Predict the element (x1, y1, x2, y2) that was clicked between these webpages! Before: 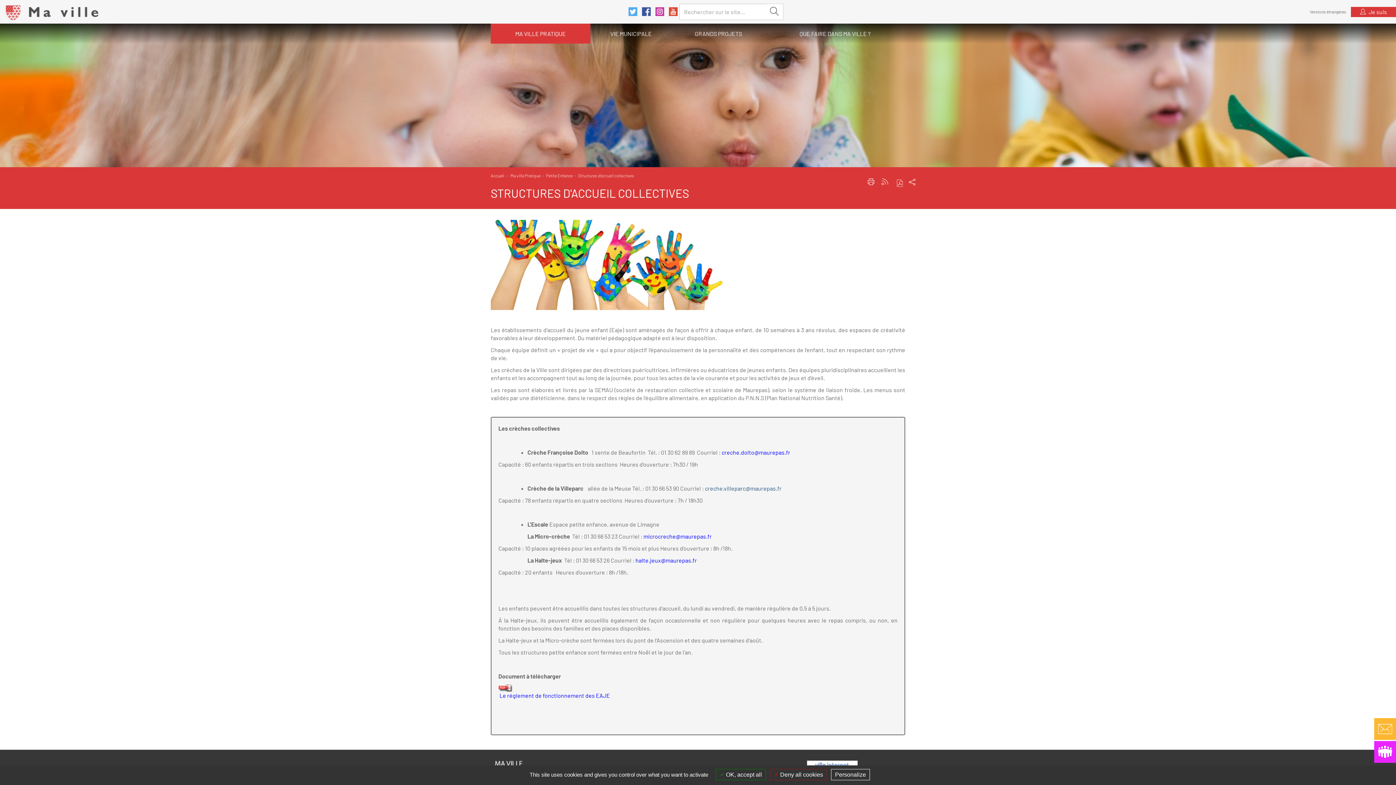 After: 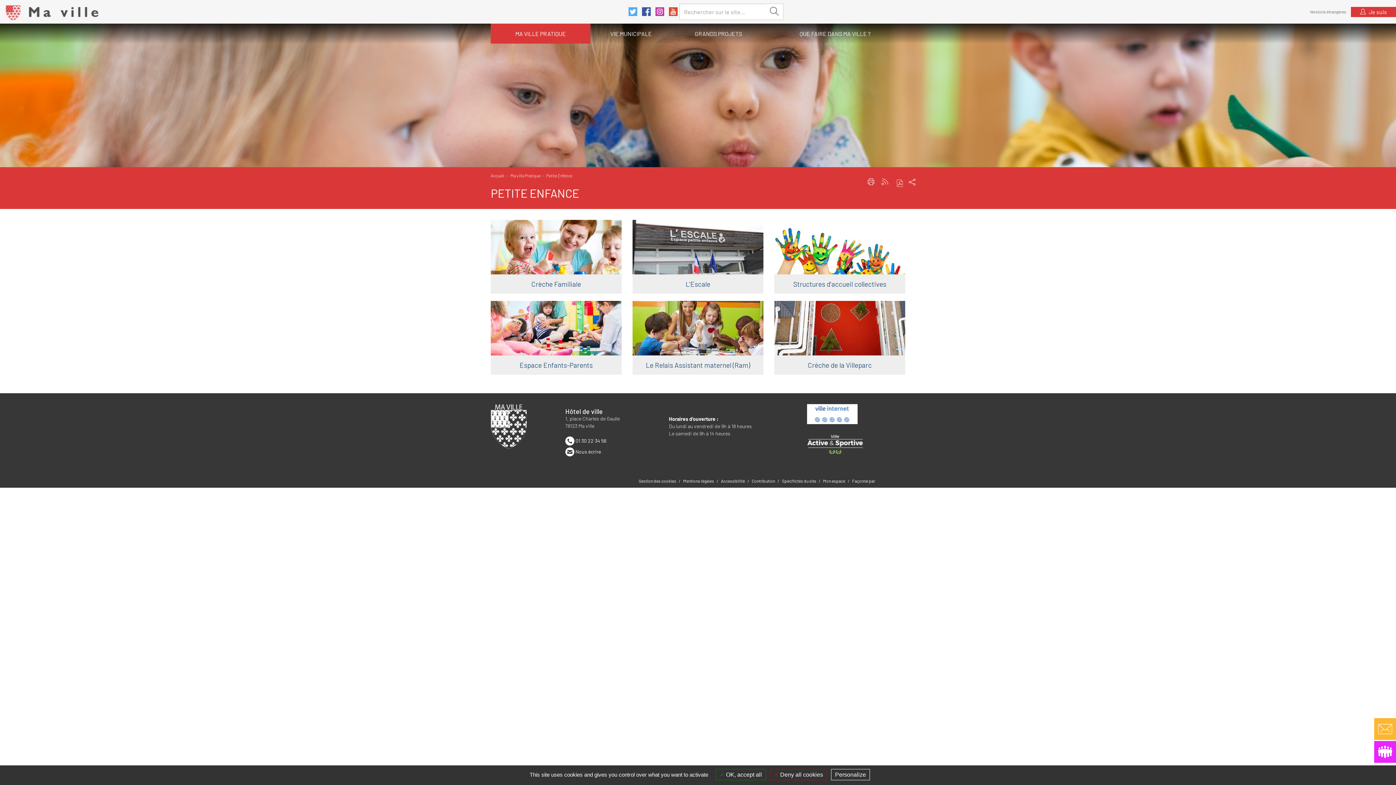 Action: bbox: (546, 173, 577, 178) label: Petite Enfance